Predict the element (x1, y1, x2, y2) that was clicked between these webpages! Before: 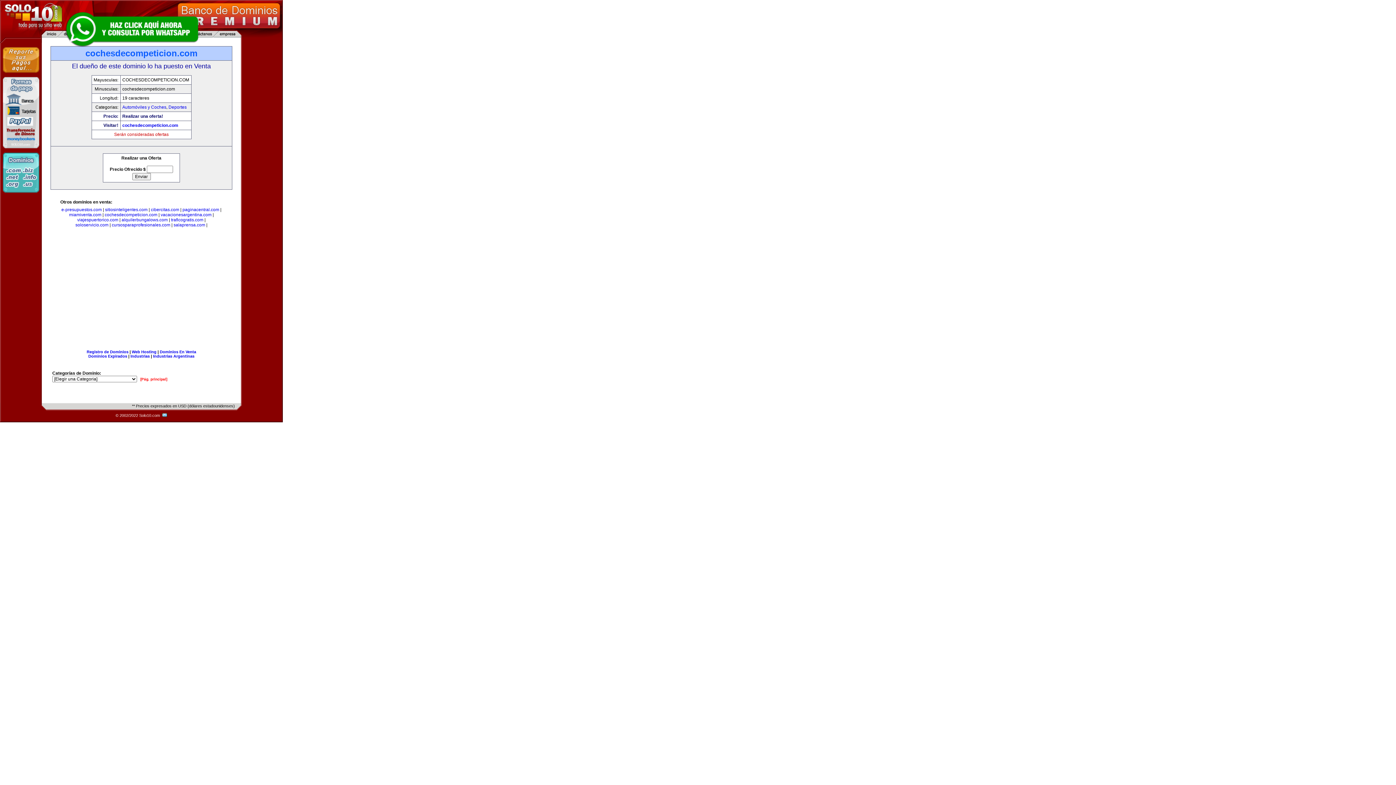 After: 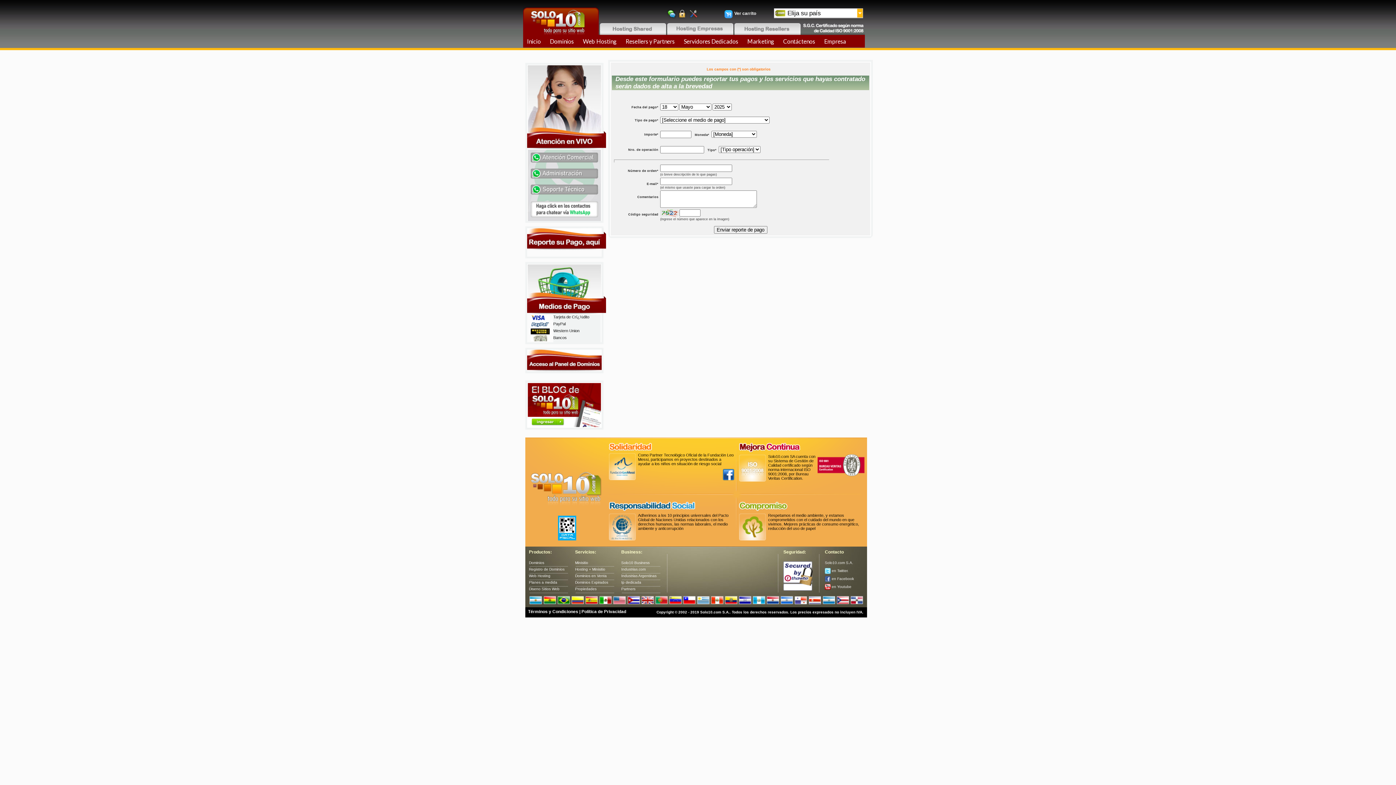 Action: bbox: (2, 73, 39, 78)